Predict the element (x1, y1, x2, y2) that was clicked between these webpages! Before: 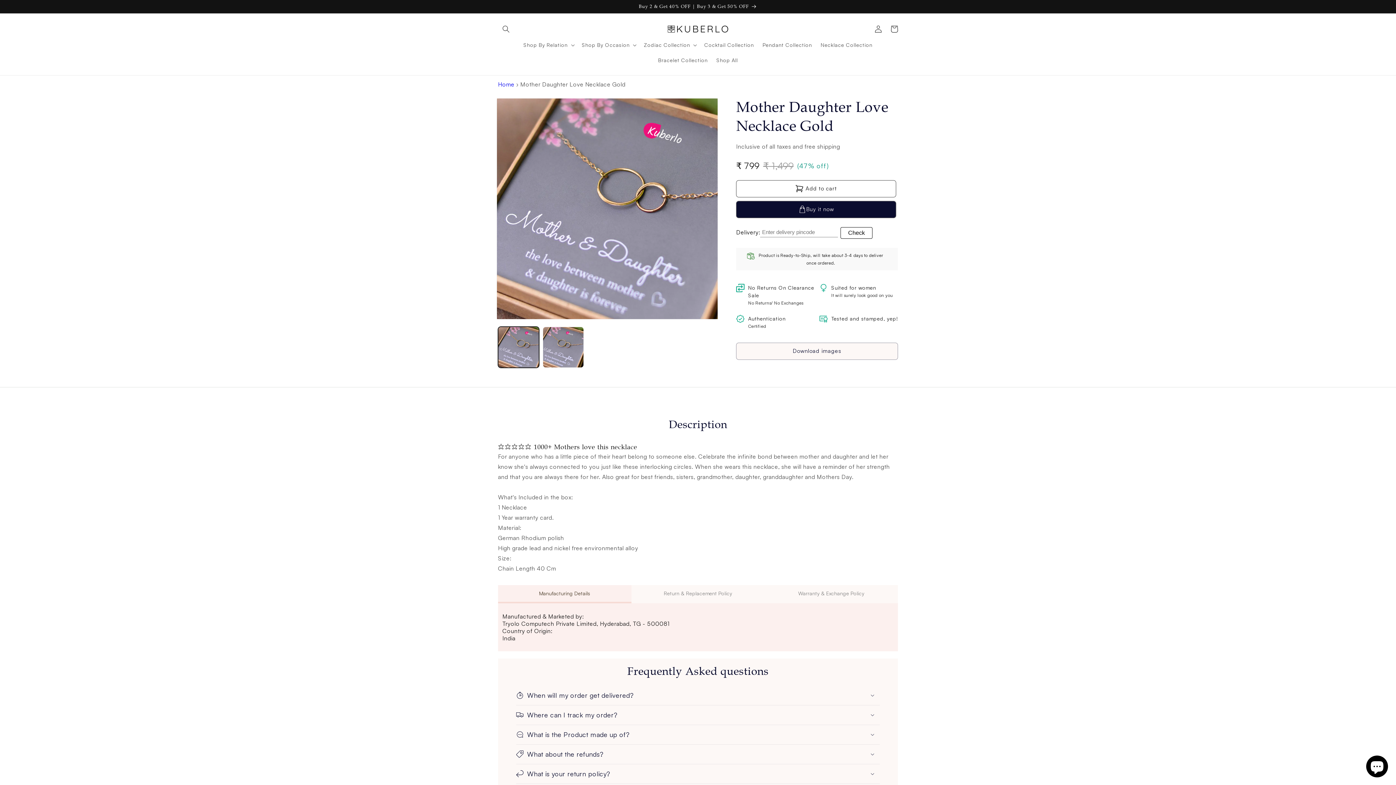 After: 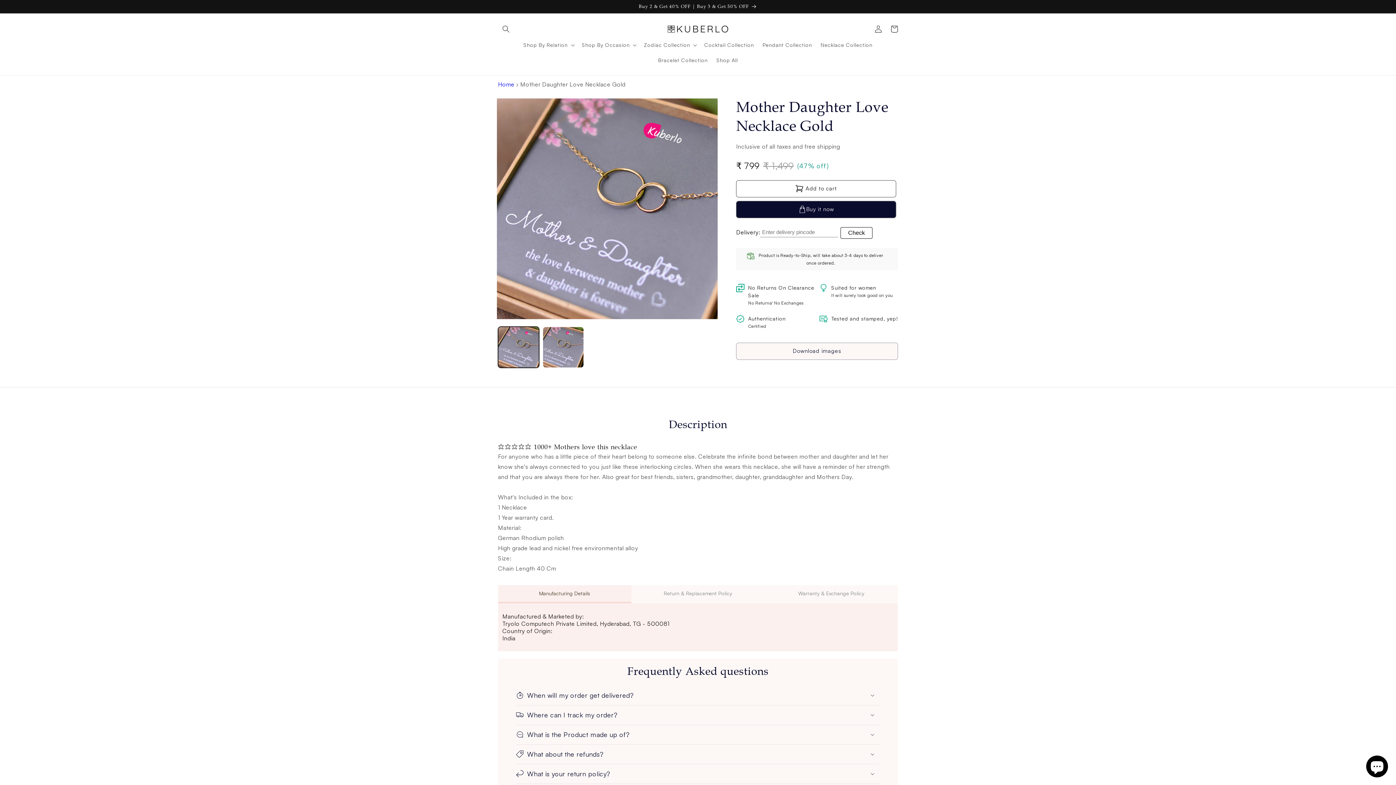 Action: label: Suited for women bbox: (831, 284, 876, 290)